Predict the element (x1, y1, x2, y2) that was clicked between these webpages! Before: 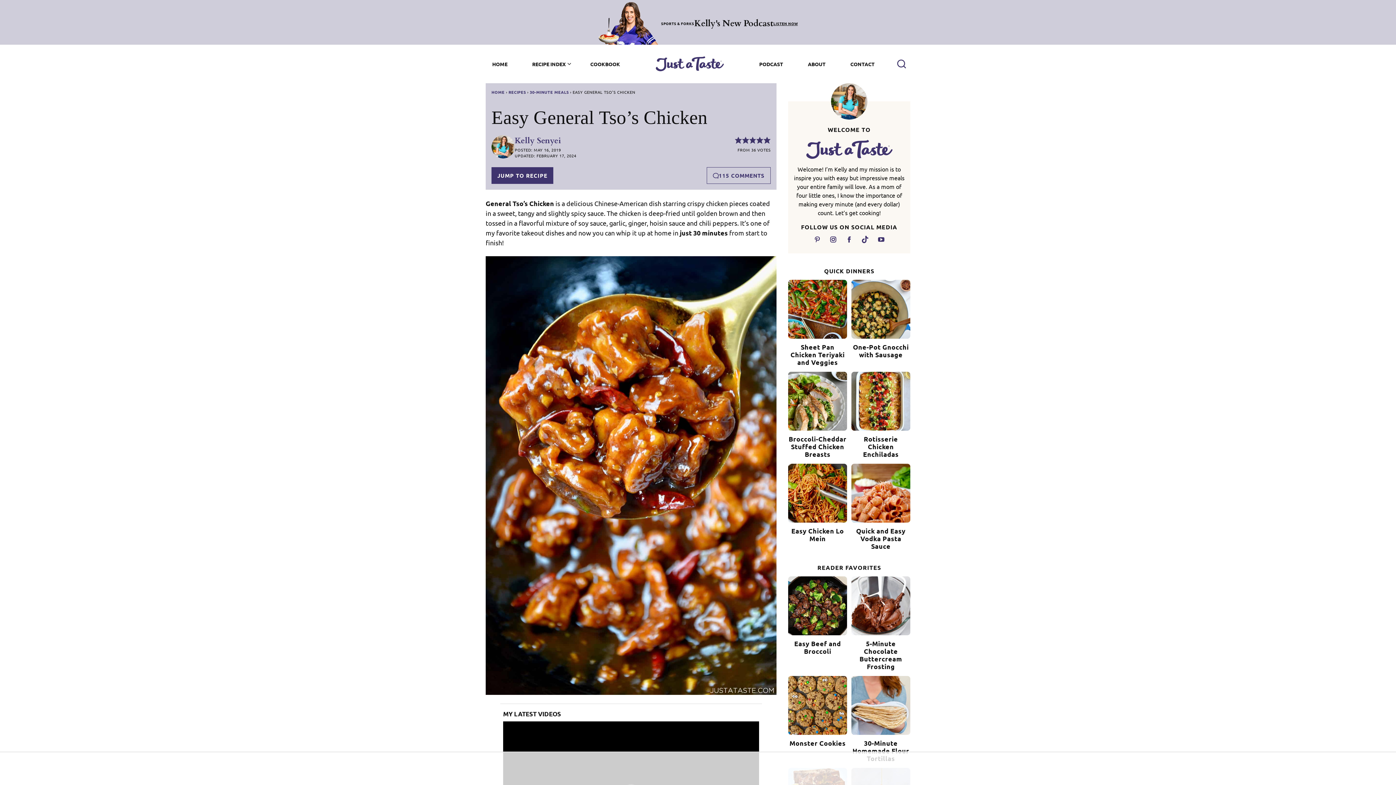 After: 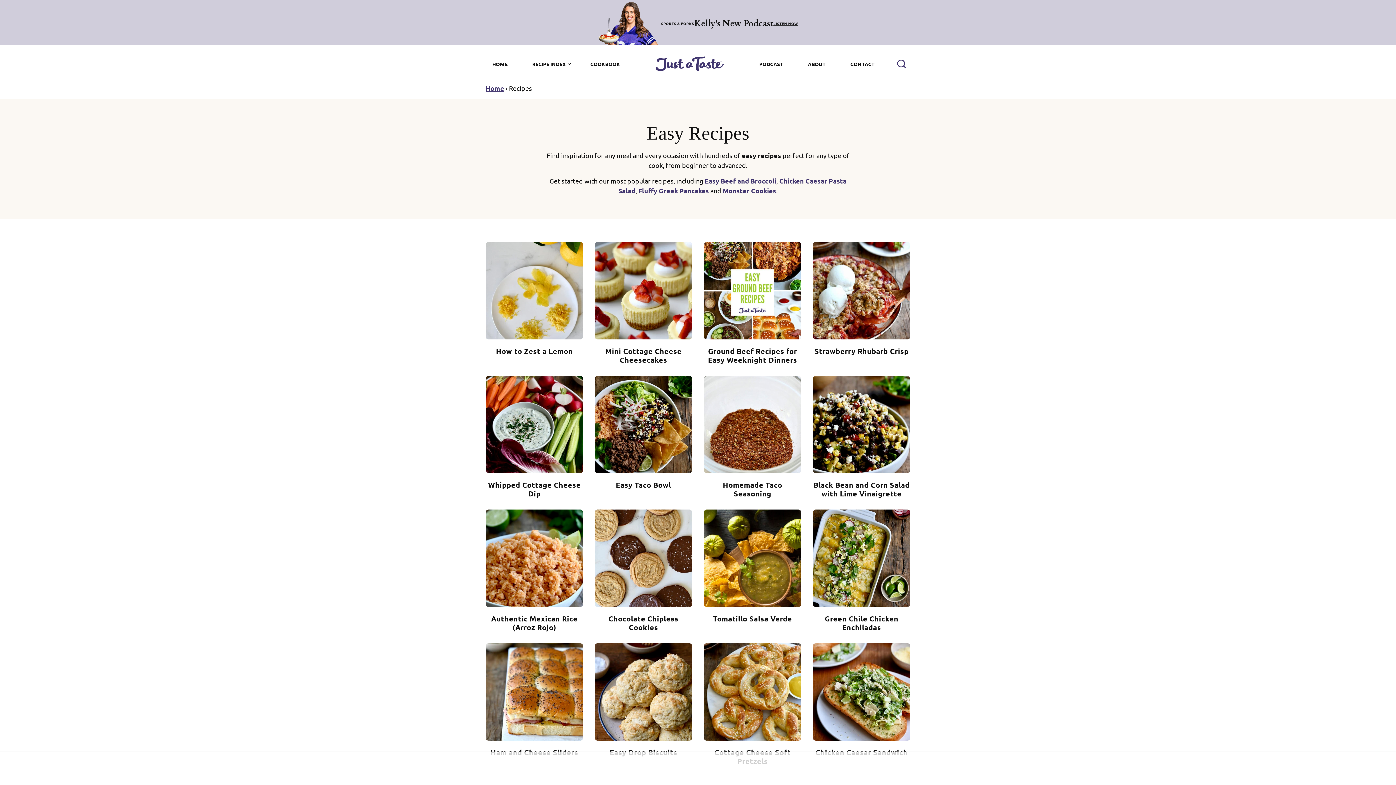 Action: label: RECIPES bbox: (508, 89, 526, 94)